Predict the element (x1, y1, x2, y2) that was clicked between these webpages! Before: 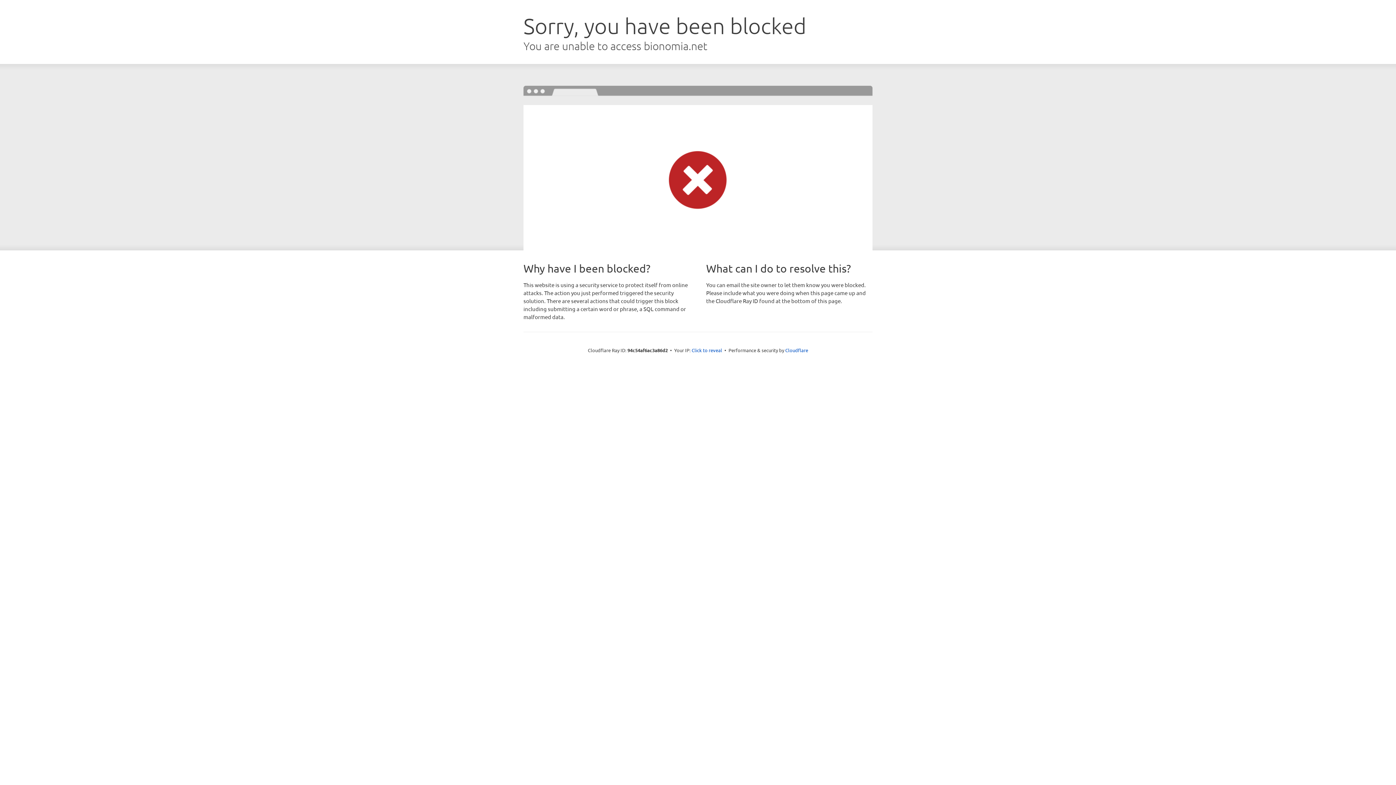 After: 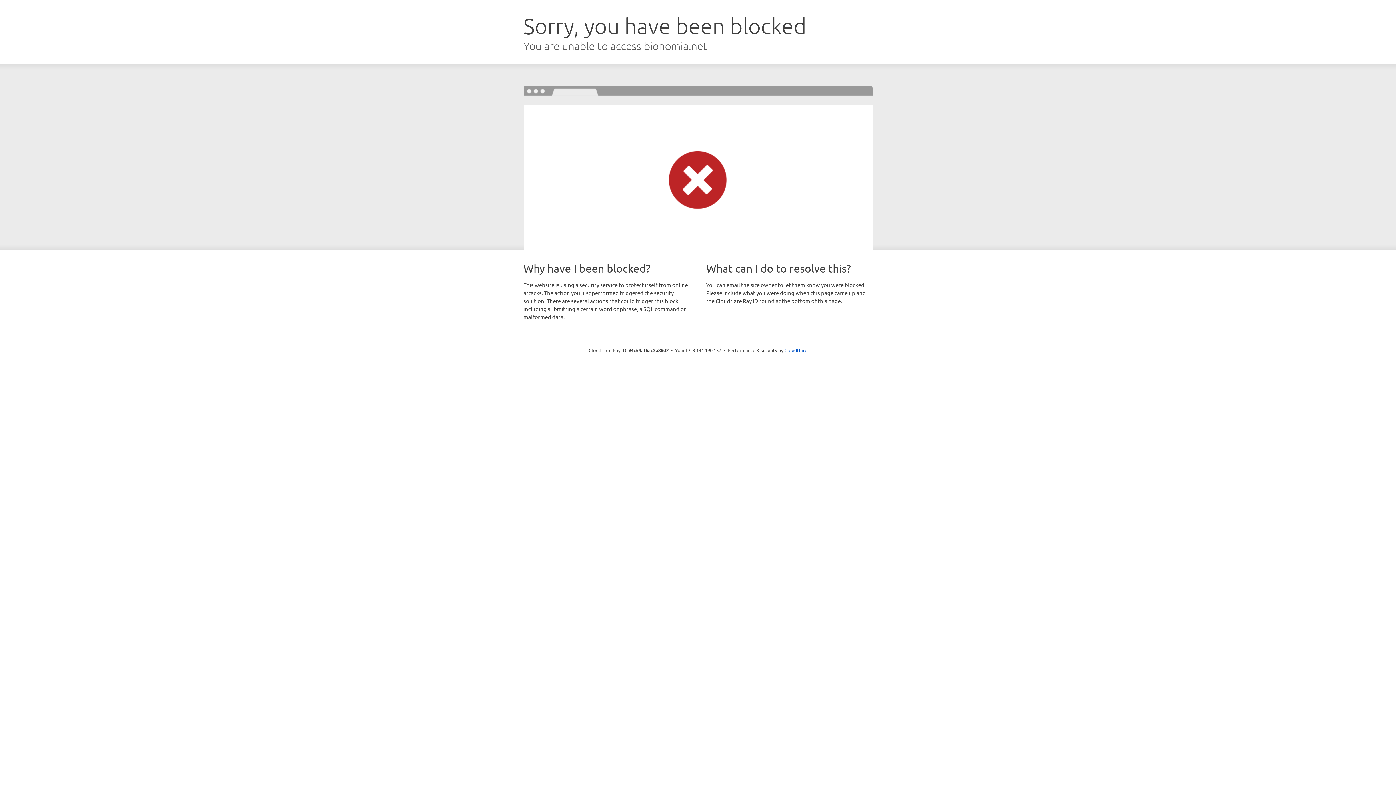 Action: label: Click to reveal bbox: (691, 346, 722, 353)